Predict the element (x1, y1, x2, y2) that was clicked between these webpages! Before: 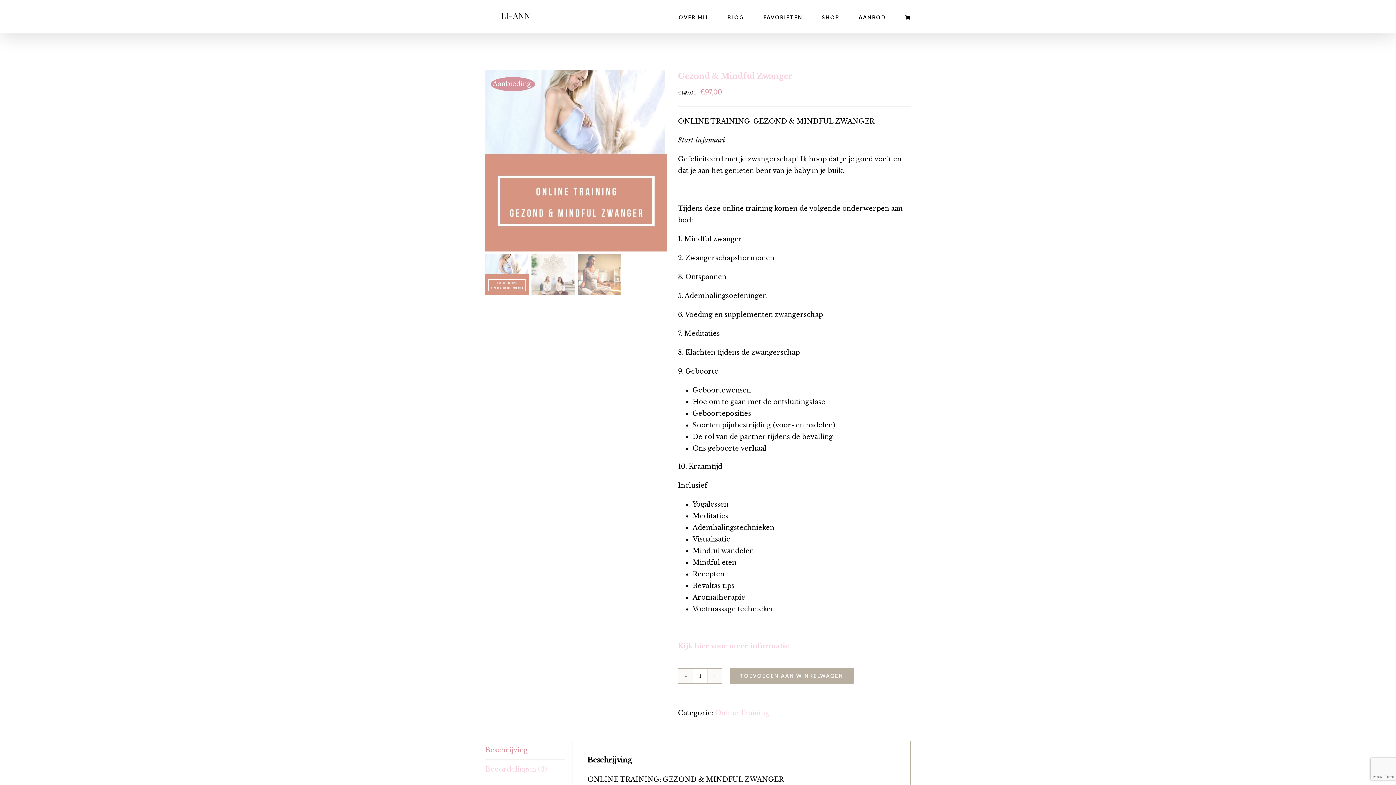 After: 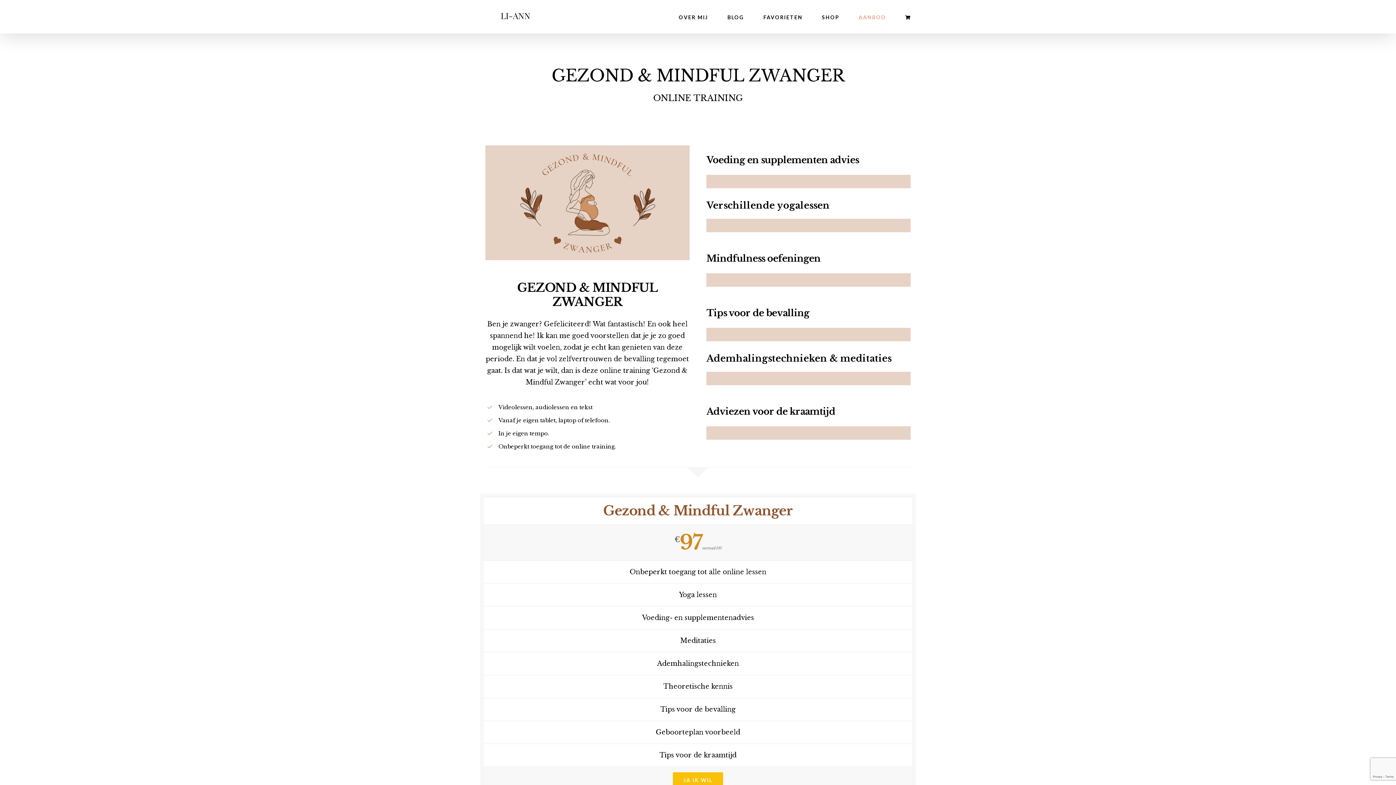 Action: label: Kijk hier voor meer informatie bbox: (678, 642, 789, 650)